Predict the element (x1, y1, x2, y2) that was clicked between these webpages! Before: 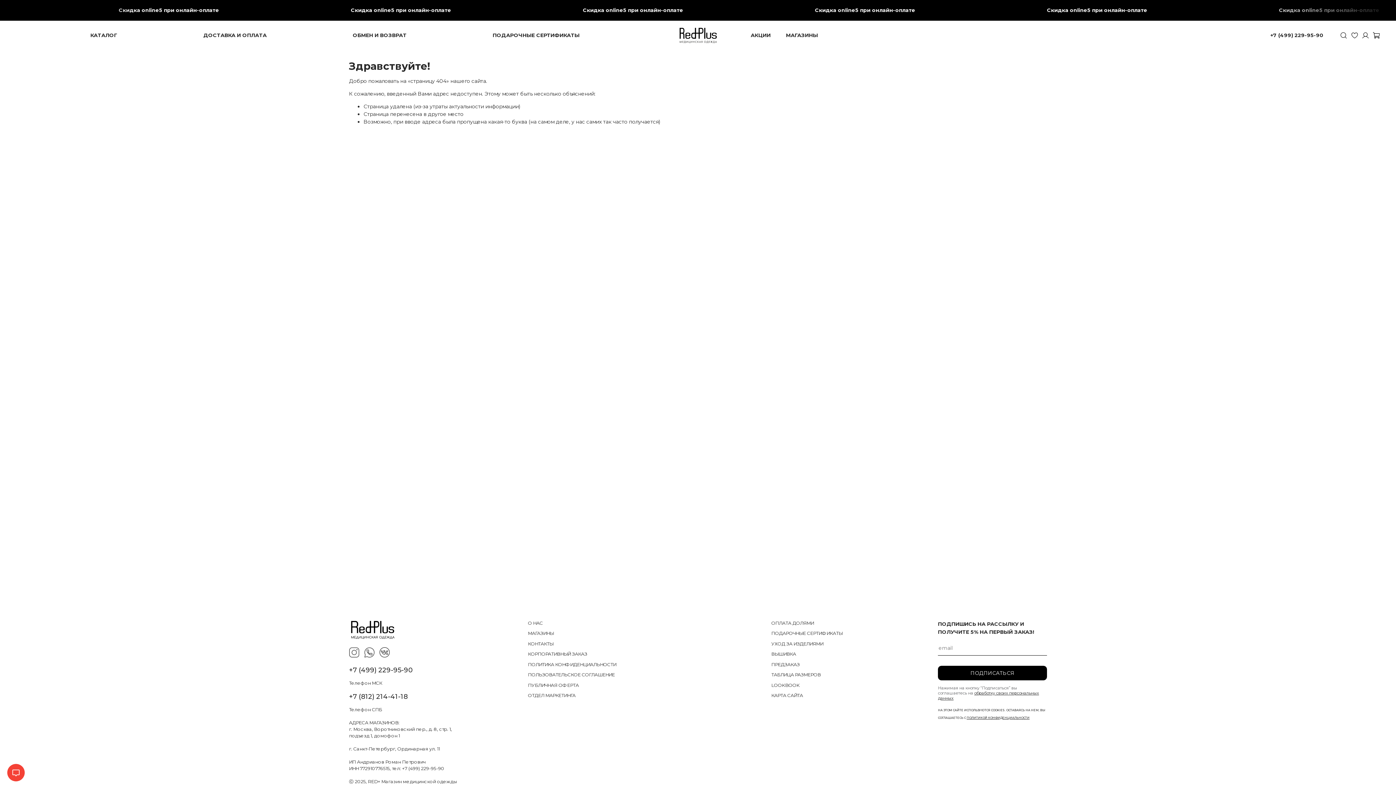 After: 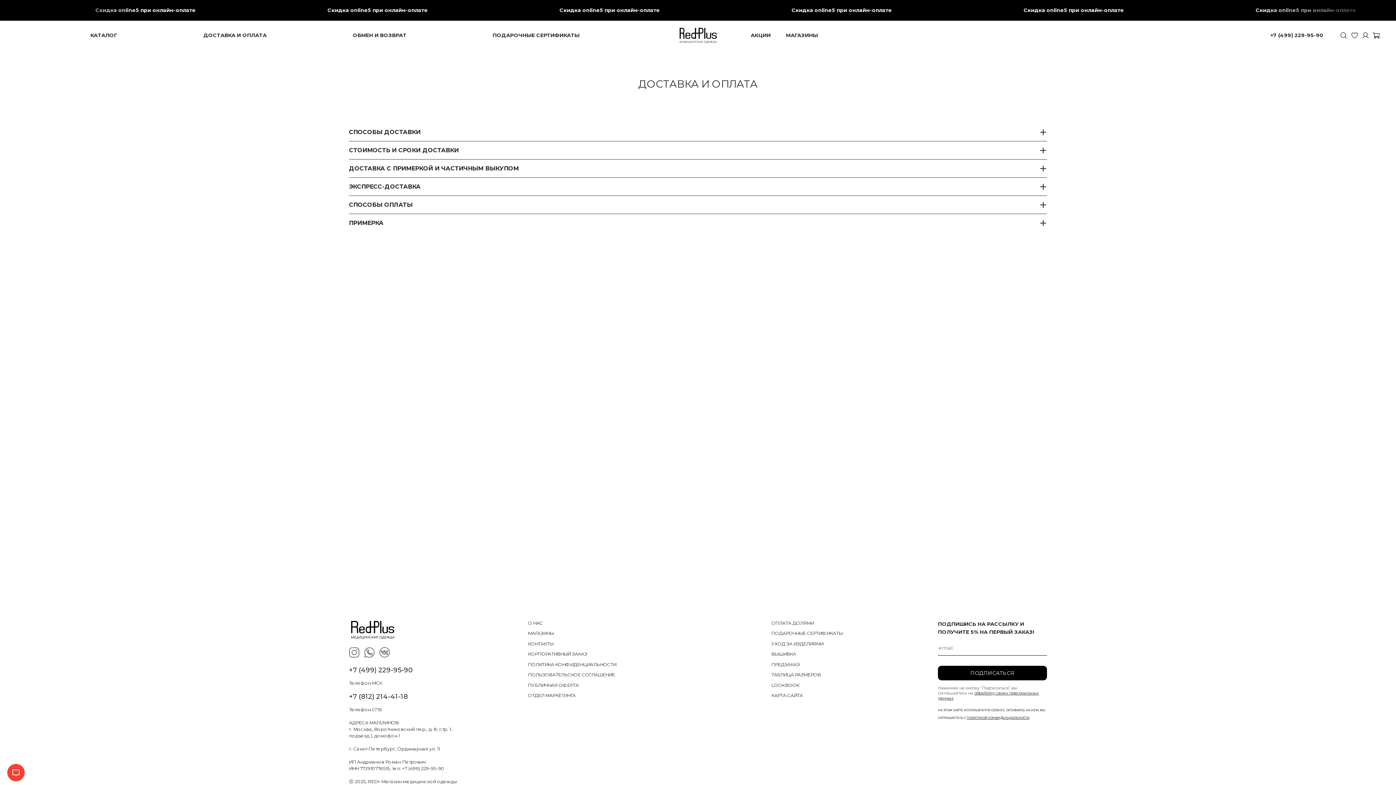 Action: label: ДОСТАВКА И ОПЛАТА bbox: (203, 31, 276, 39)